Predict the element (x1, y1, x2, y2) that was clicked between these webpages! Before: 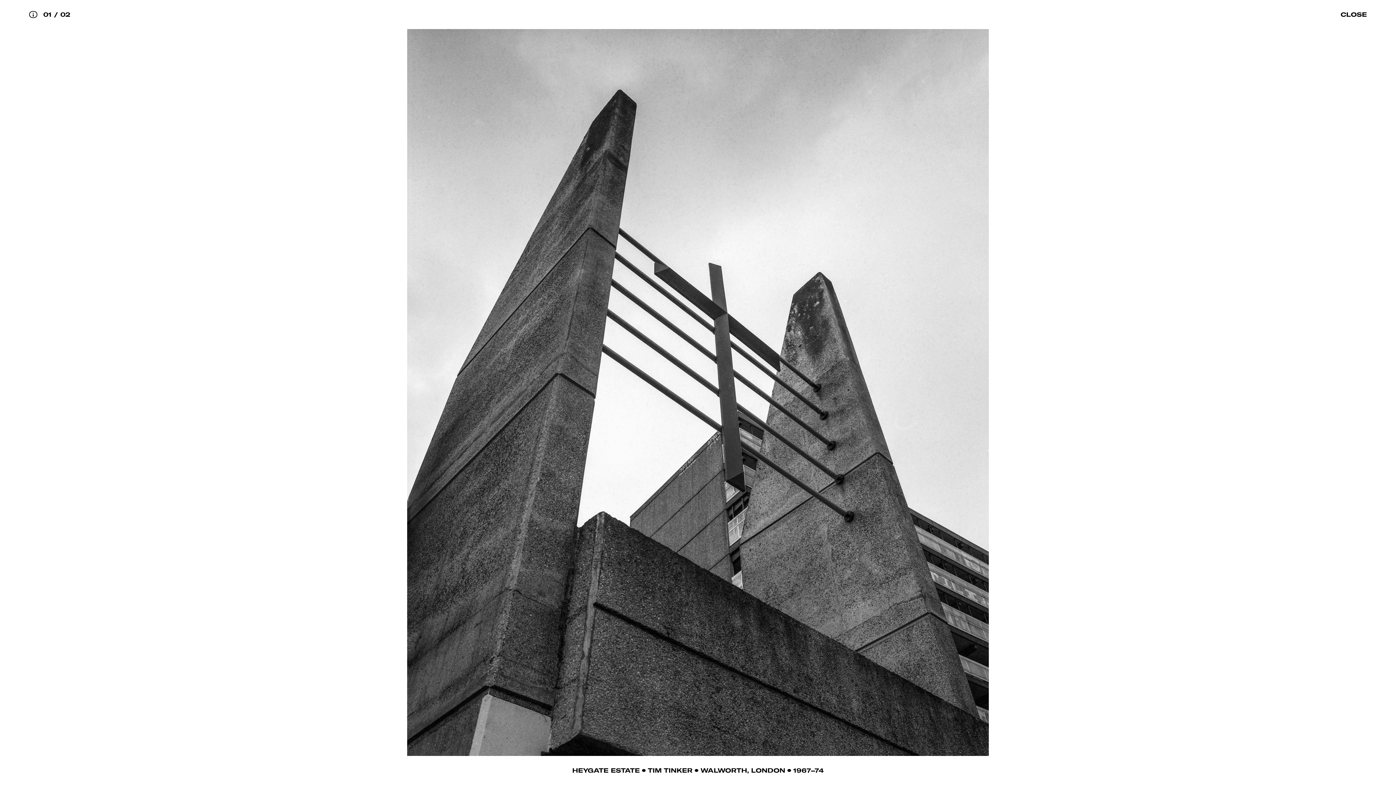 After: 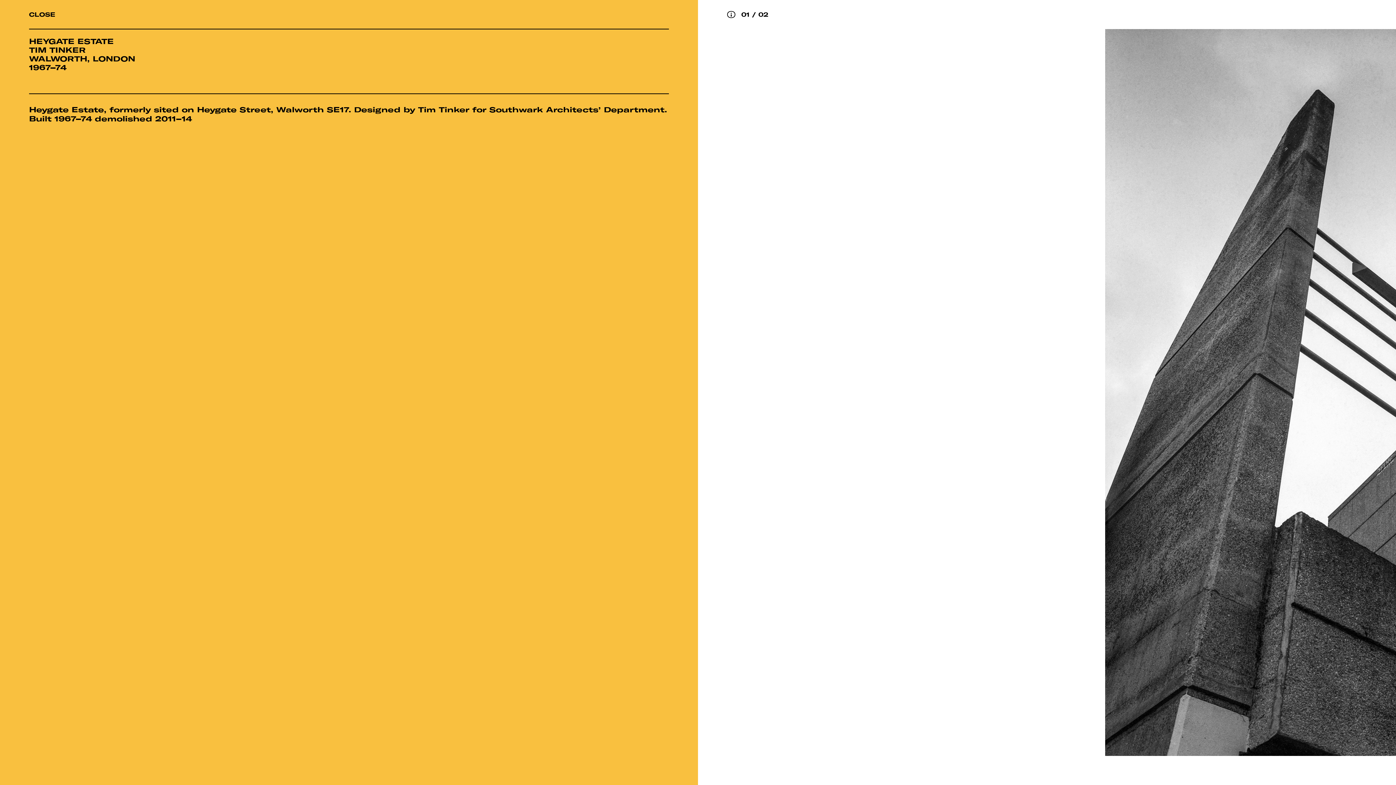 Action: bbox: (29, 10, 41, 17)